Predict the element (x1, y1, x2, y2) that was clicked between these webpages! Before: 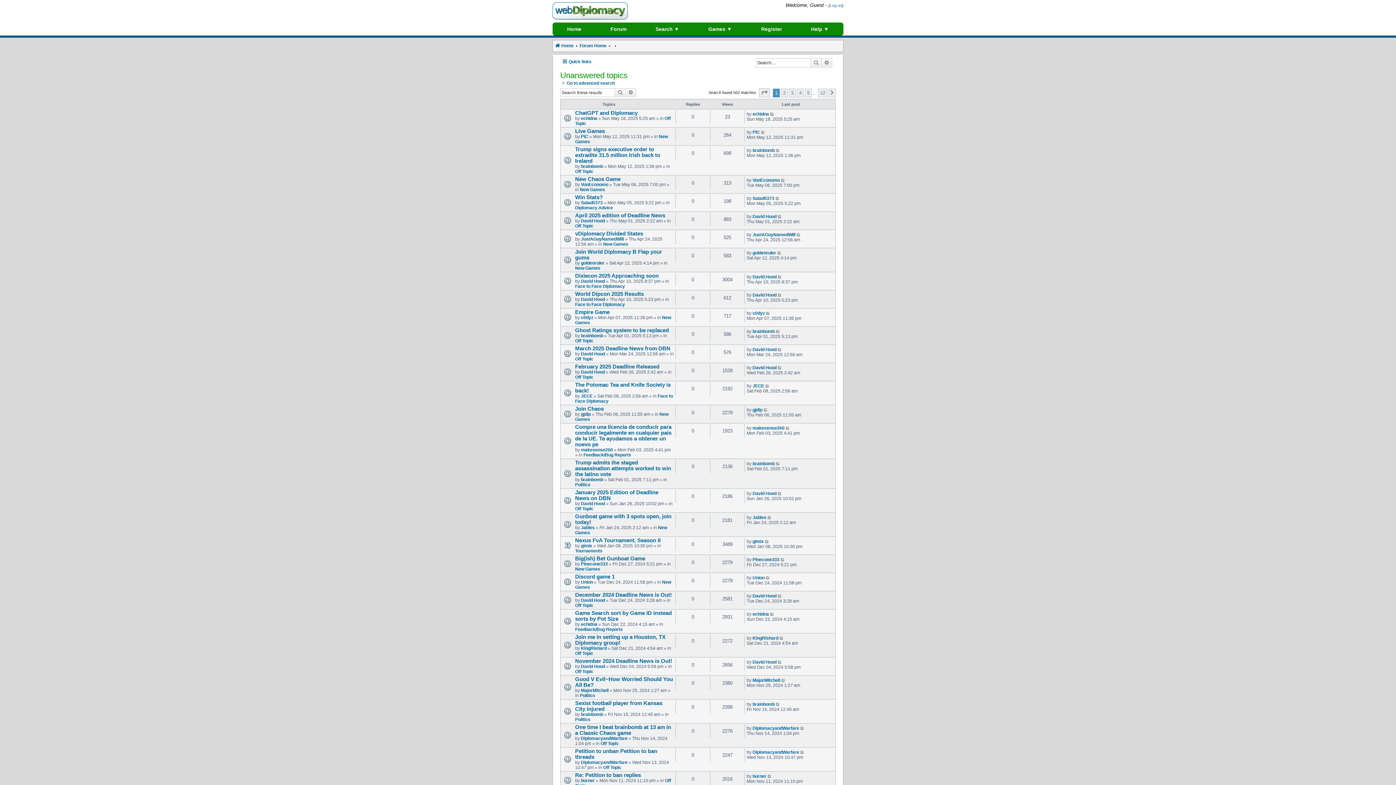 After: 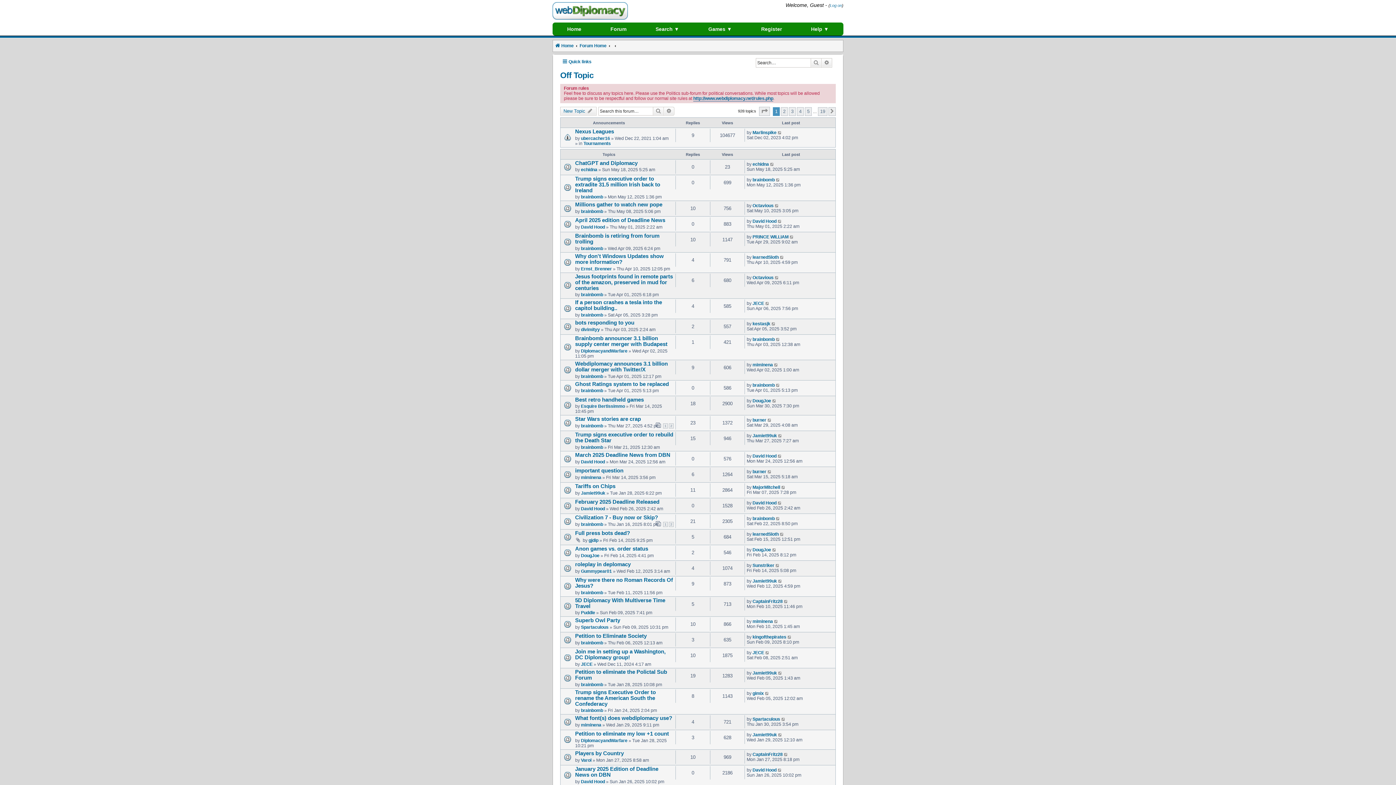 Action: label: Off Topic bbox: (600, 741, 618, 746)